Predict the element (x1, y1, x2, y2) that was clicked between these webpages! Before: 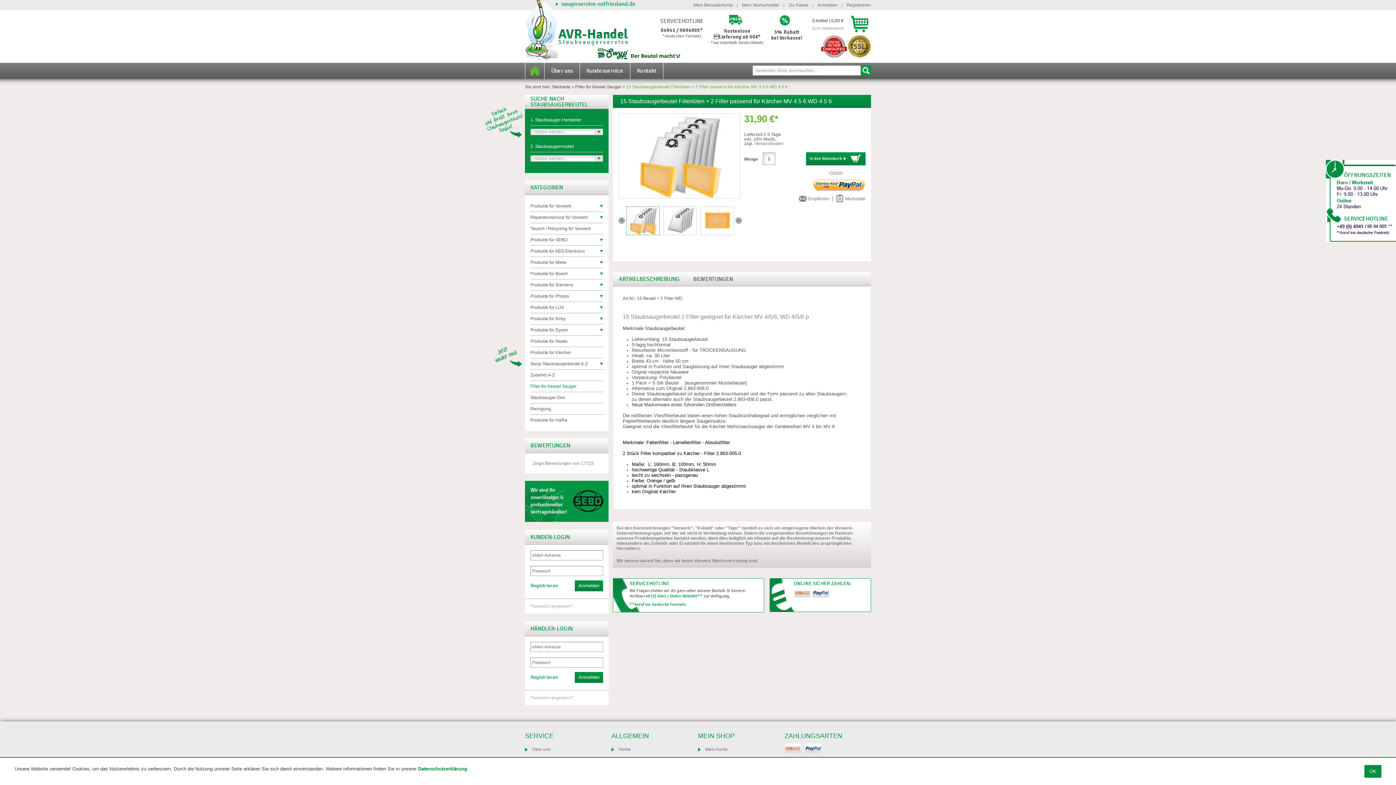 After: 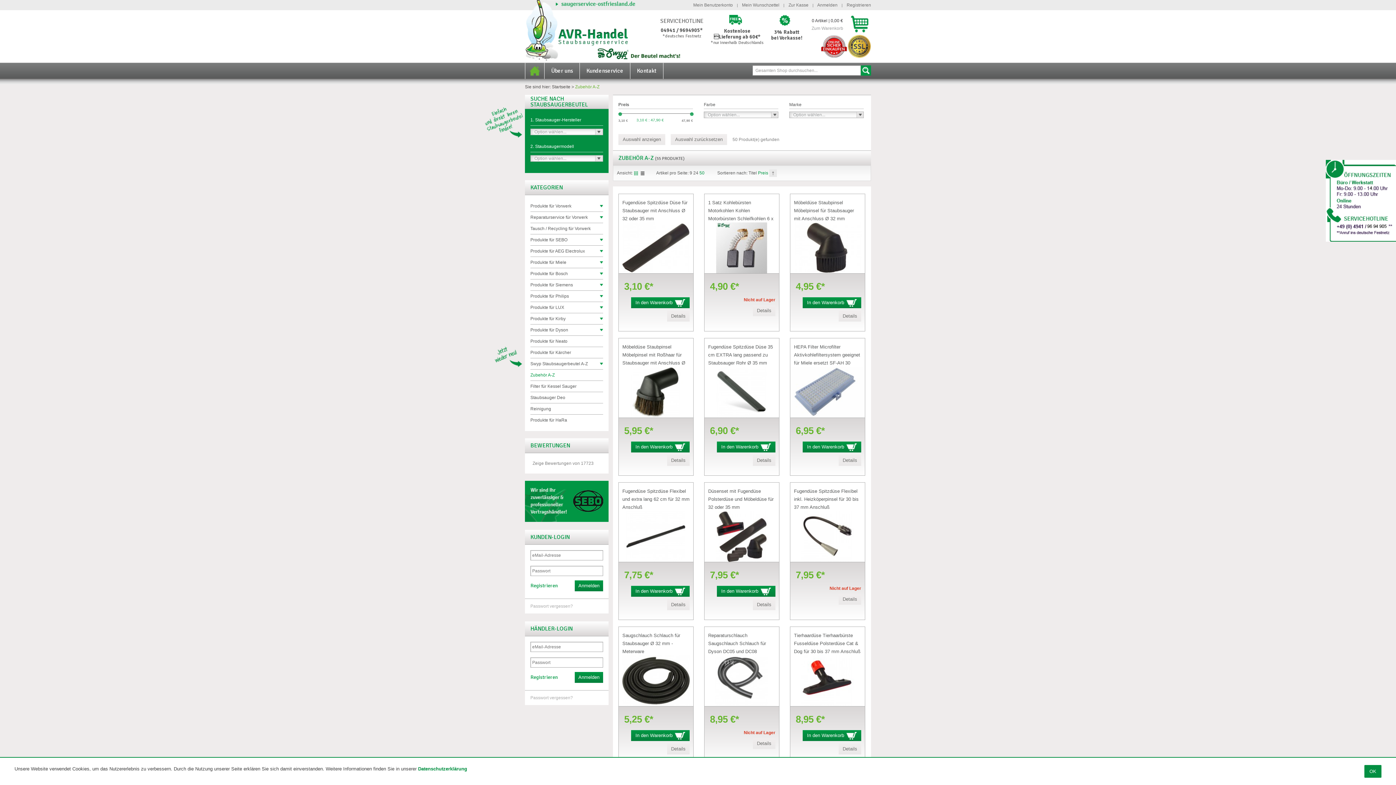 Action: bbox: (530, 372, 554, 377) label: Zubehör A-Z